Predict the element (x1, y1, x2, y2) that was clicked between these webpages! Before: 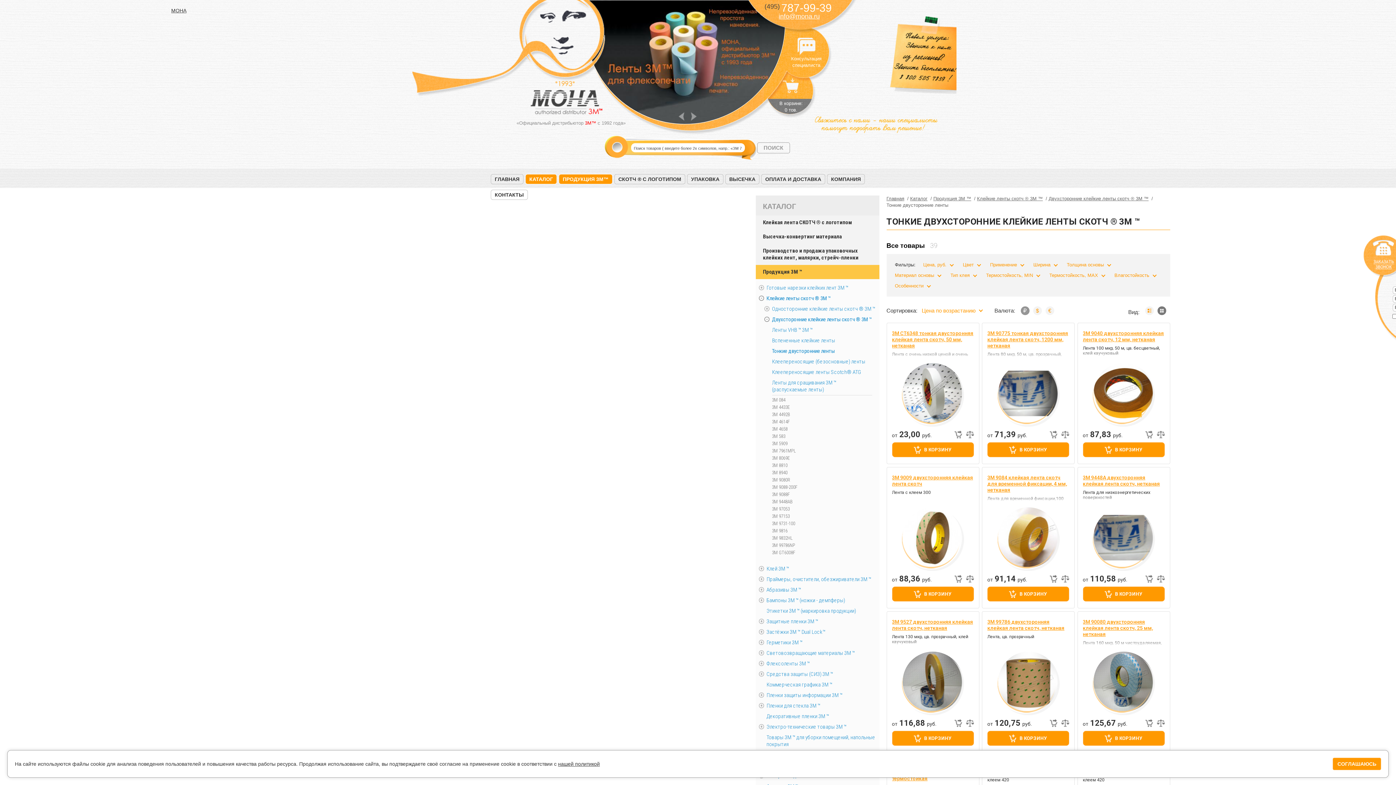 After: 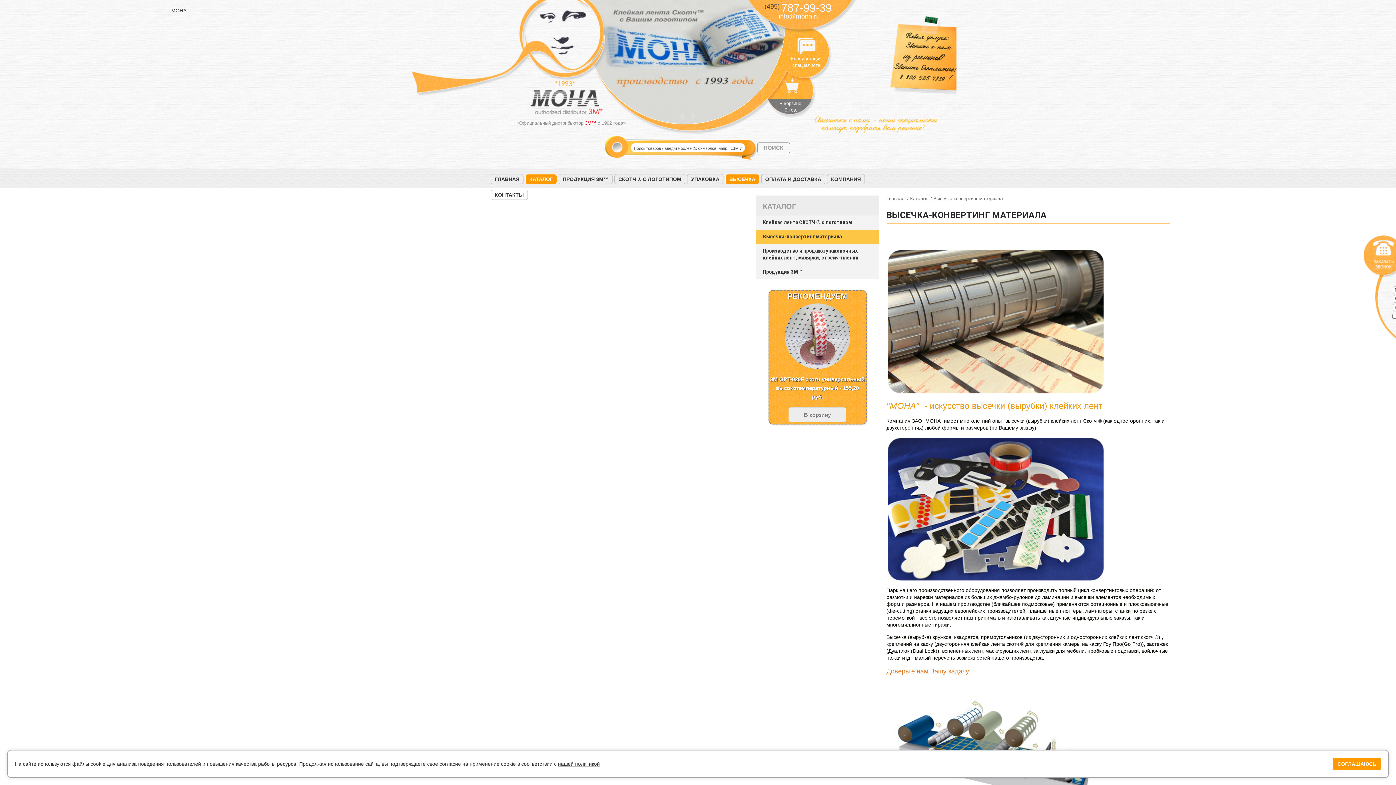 Action: label: Высечка-конвертинг материала bbox: (755, 229, 879, 244)